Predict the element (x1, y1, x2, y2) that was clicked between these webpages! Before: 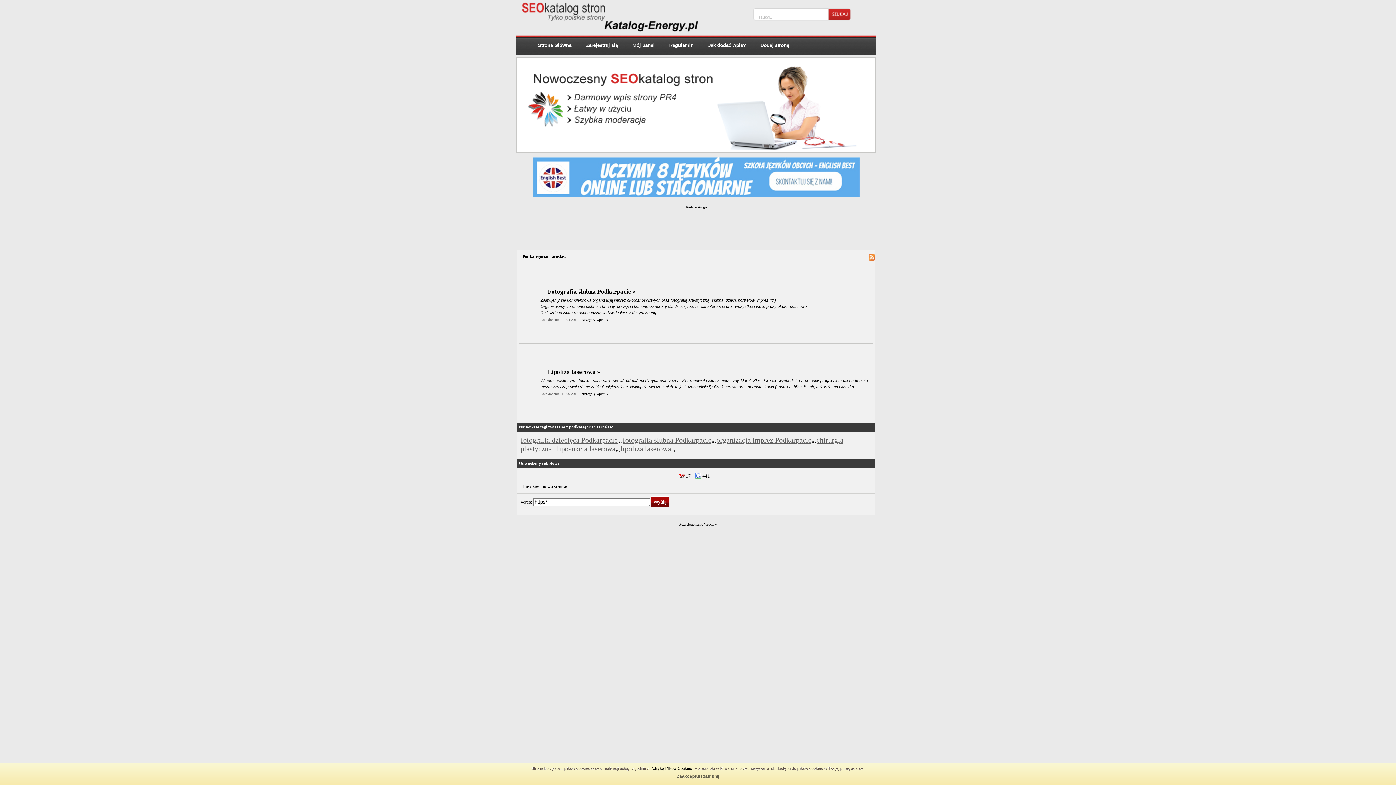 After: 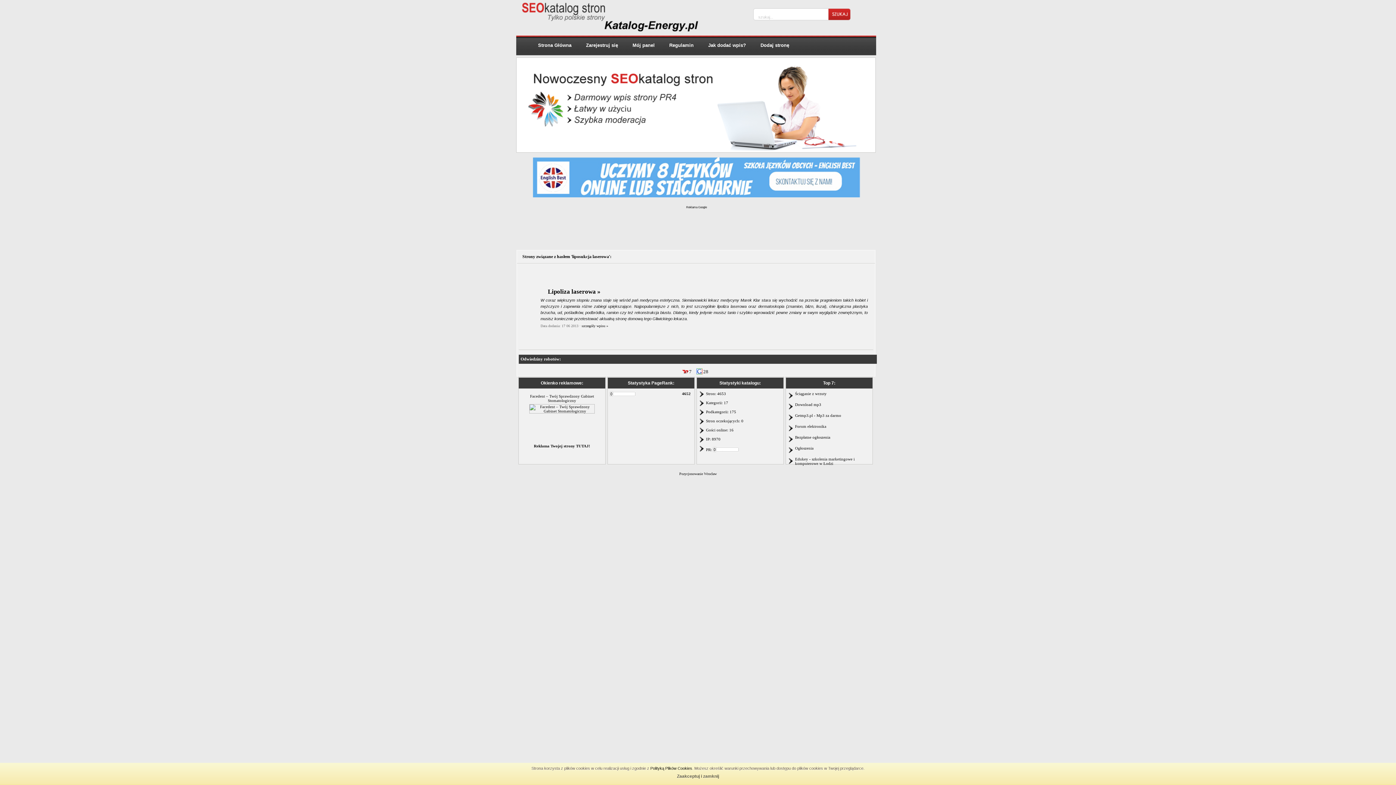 Action: label: liposukcja laserowa bbox: (557, 445, 615, 453)